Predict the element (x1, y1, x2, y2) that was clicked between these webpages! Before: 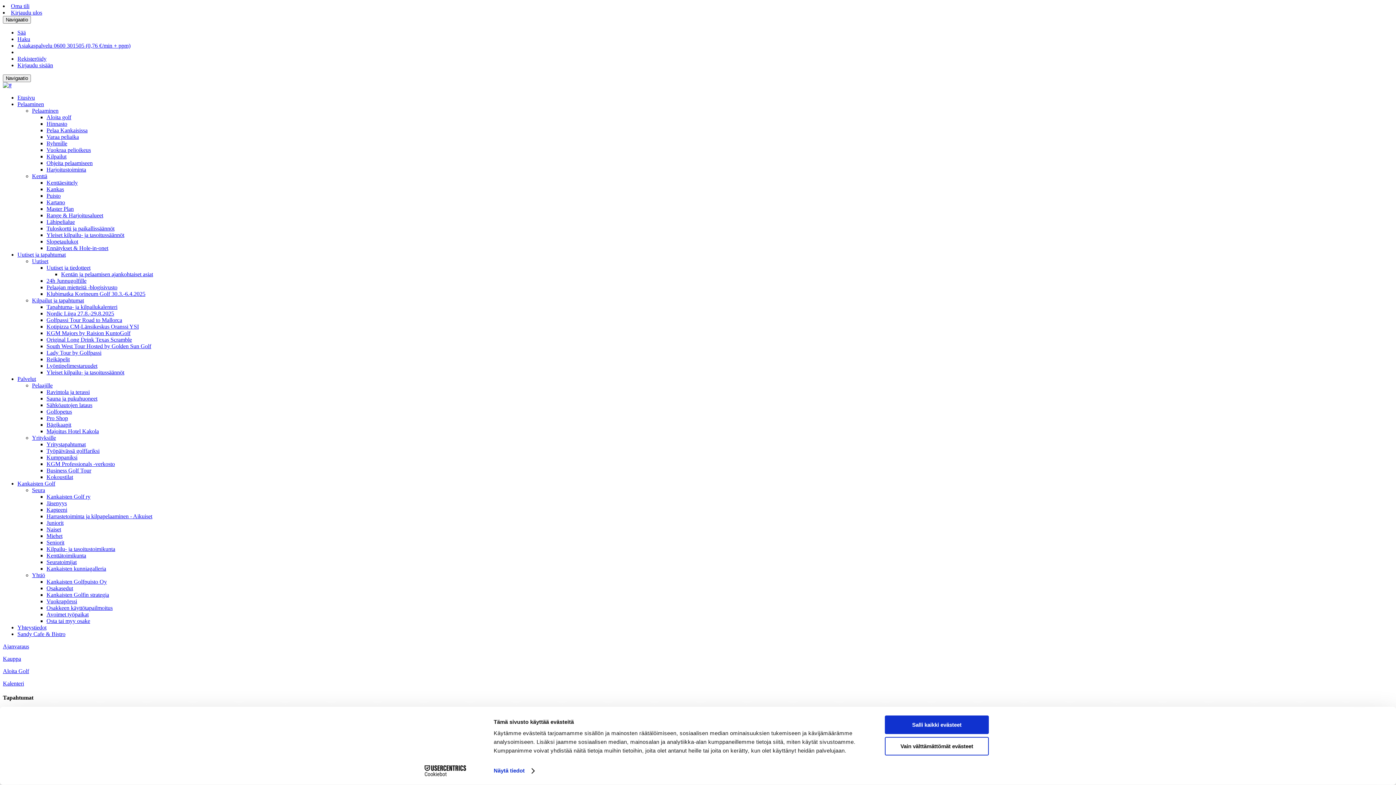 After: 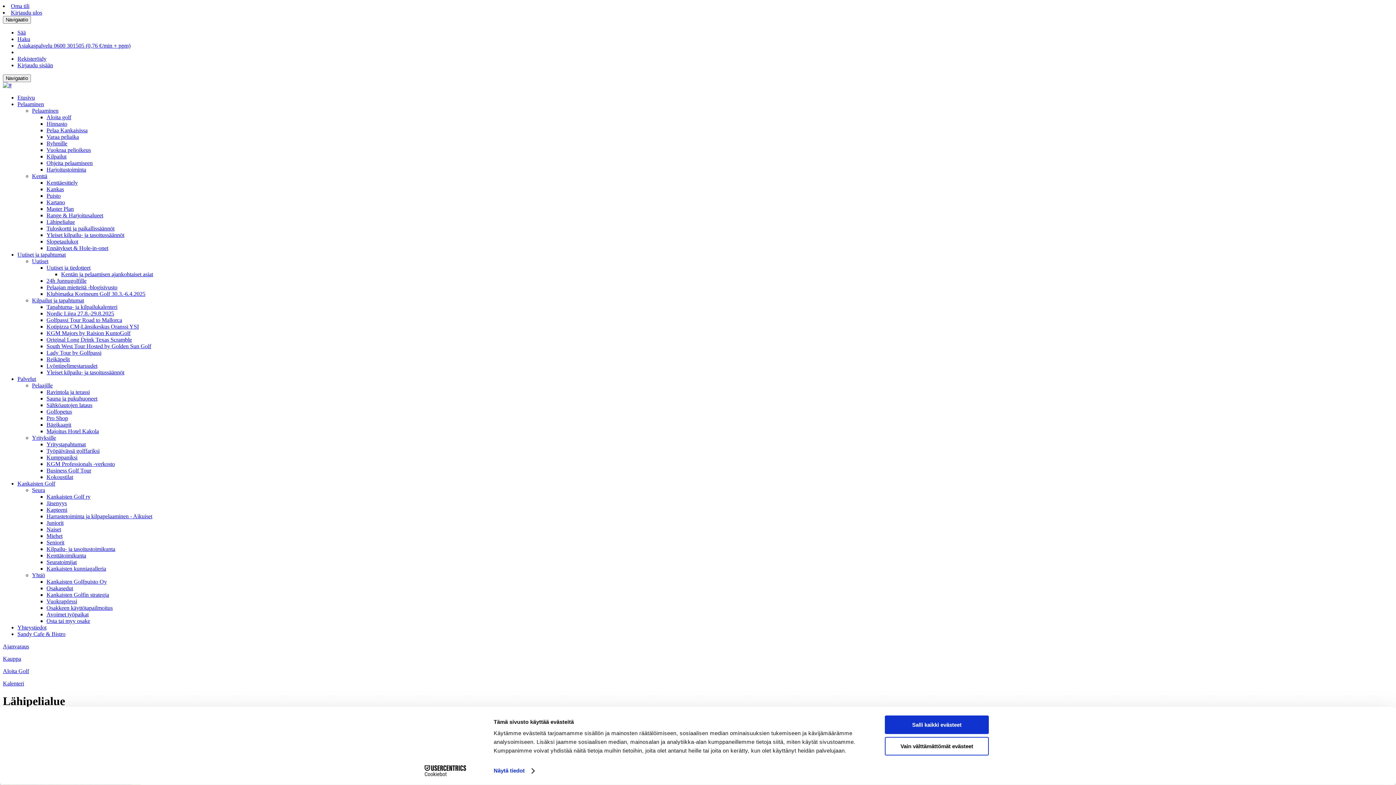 Action: bbox: (46, 218, 74, 225) label: Lähipelialue